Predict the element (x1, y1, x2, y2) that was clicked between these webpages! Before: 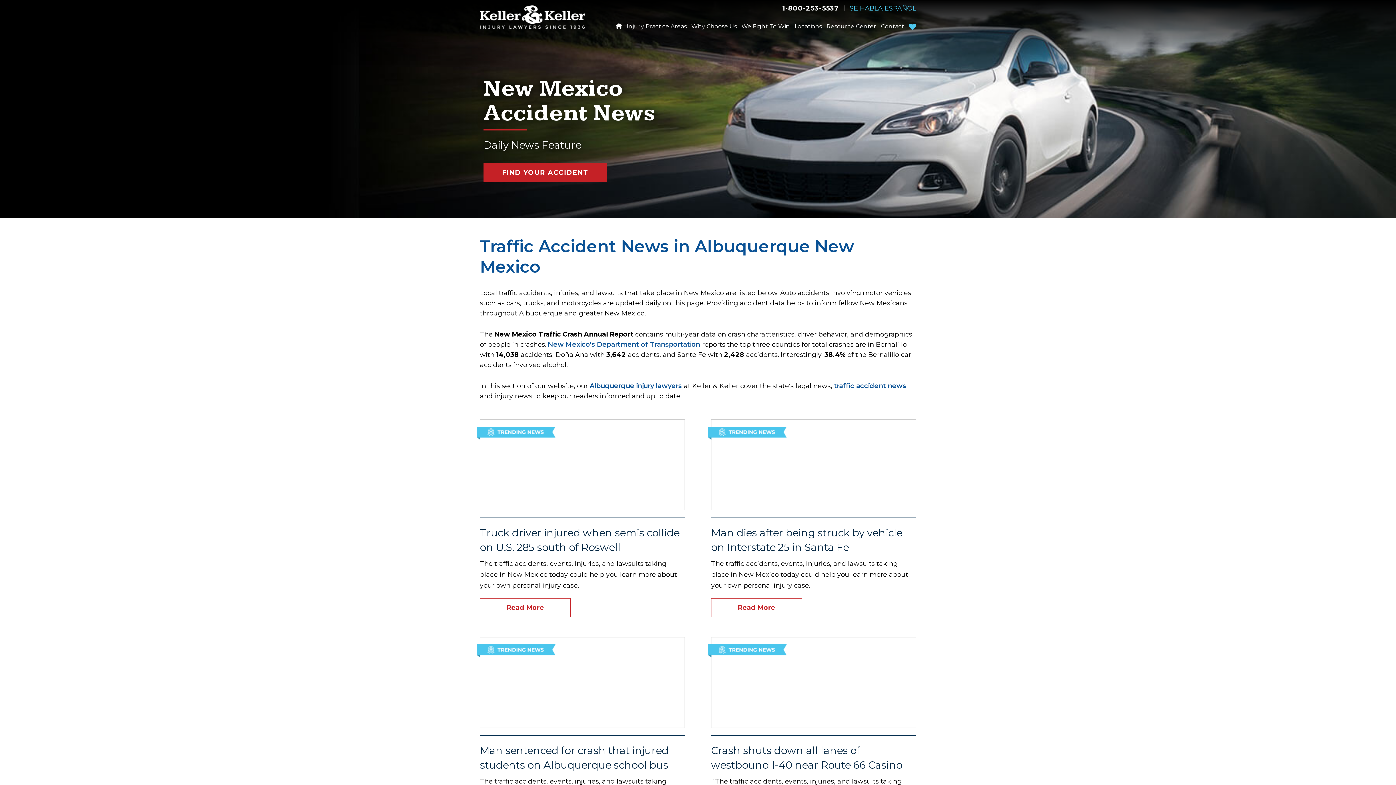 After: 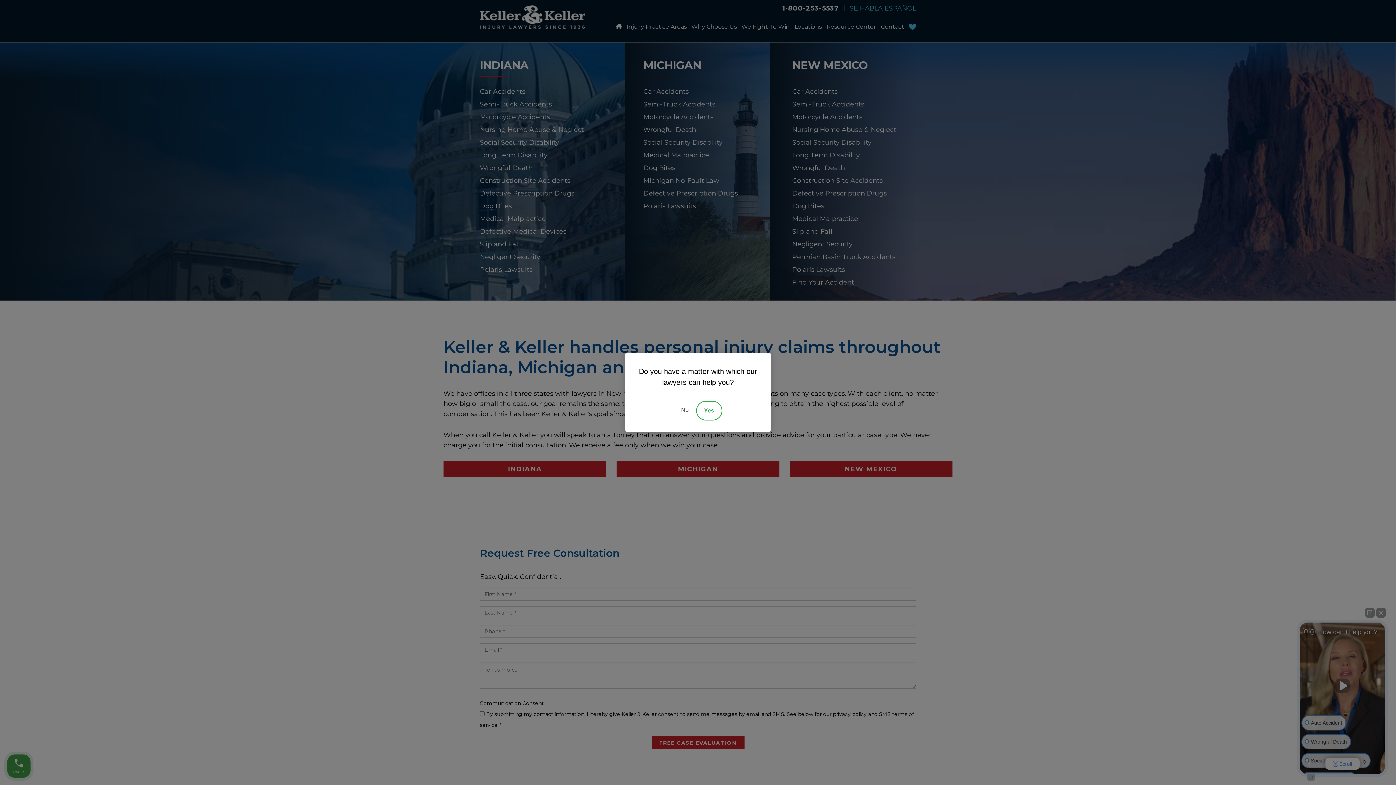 Action: bbox: (626, 17, 686, 36) label: Injury Practice Areas